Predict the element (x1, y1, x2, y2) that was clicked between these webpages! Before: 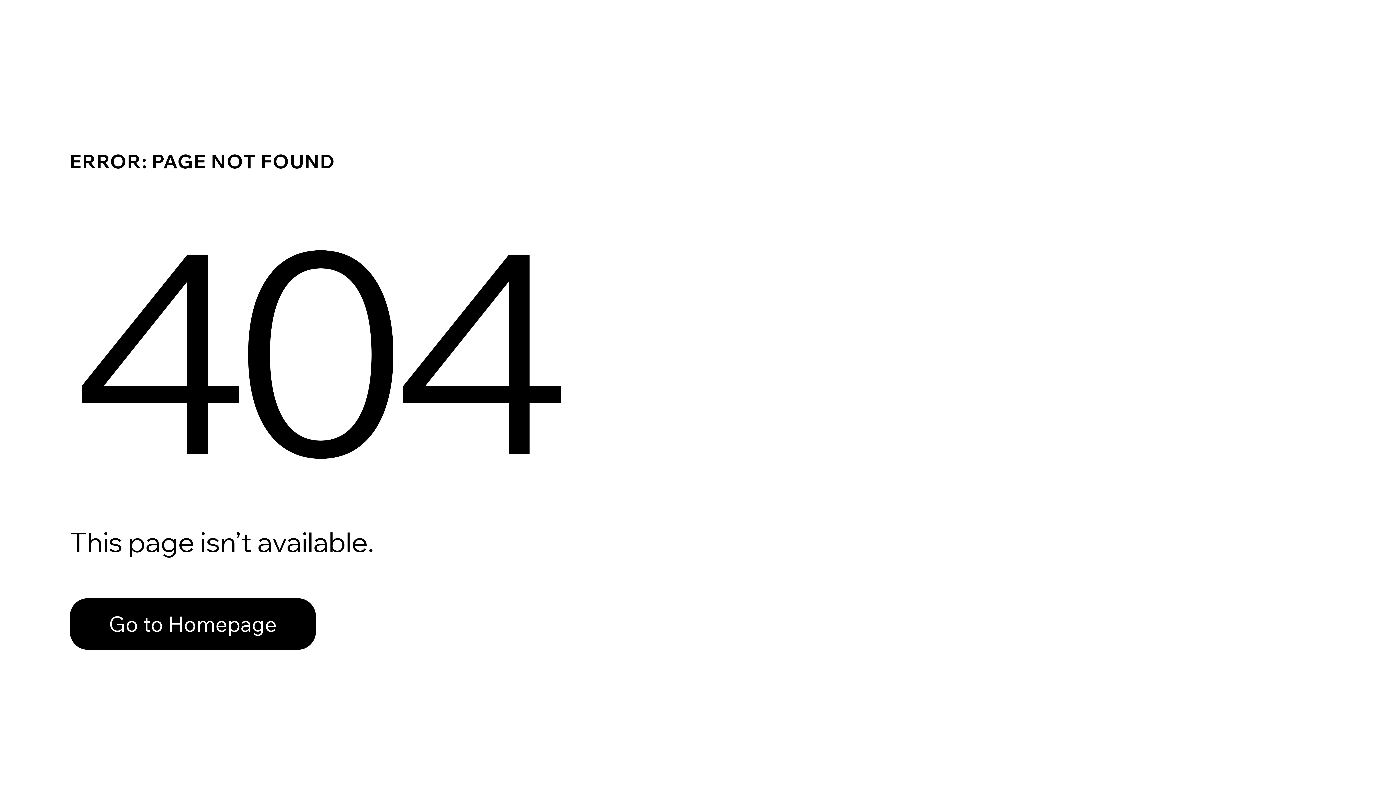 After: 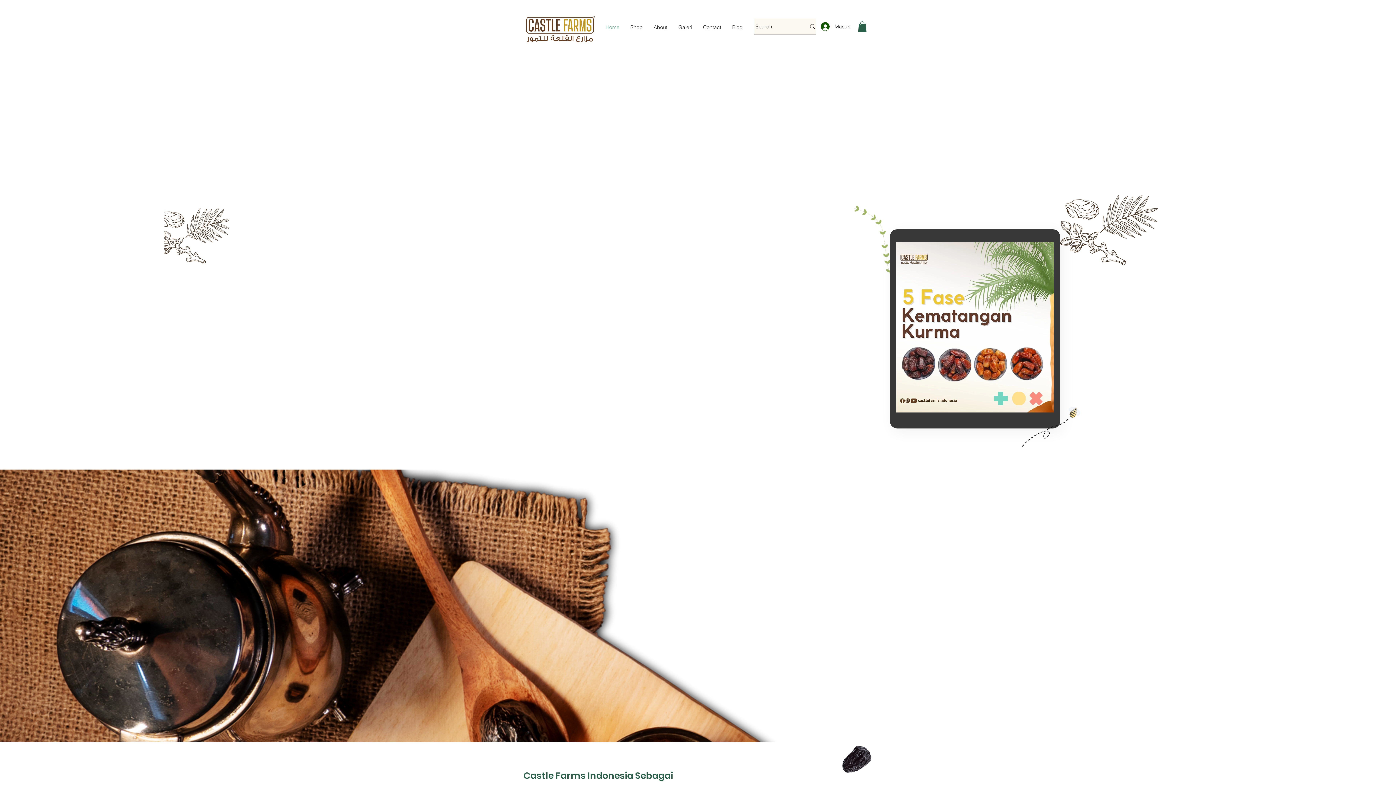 Action: label: Go to Homepage bbox: (69, 598, 316, 650)